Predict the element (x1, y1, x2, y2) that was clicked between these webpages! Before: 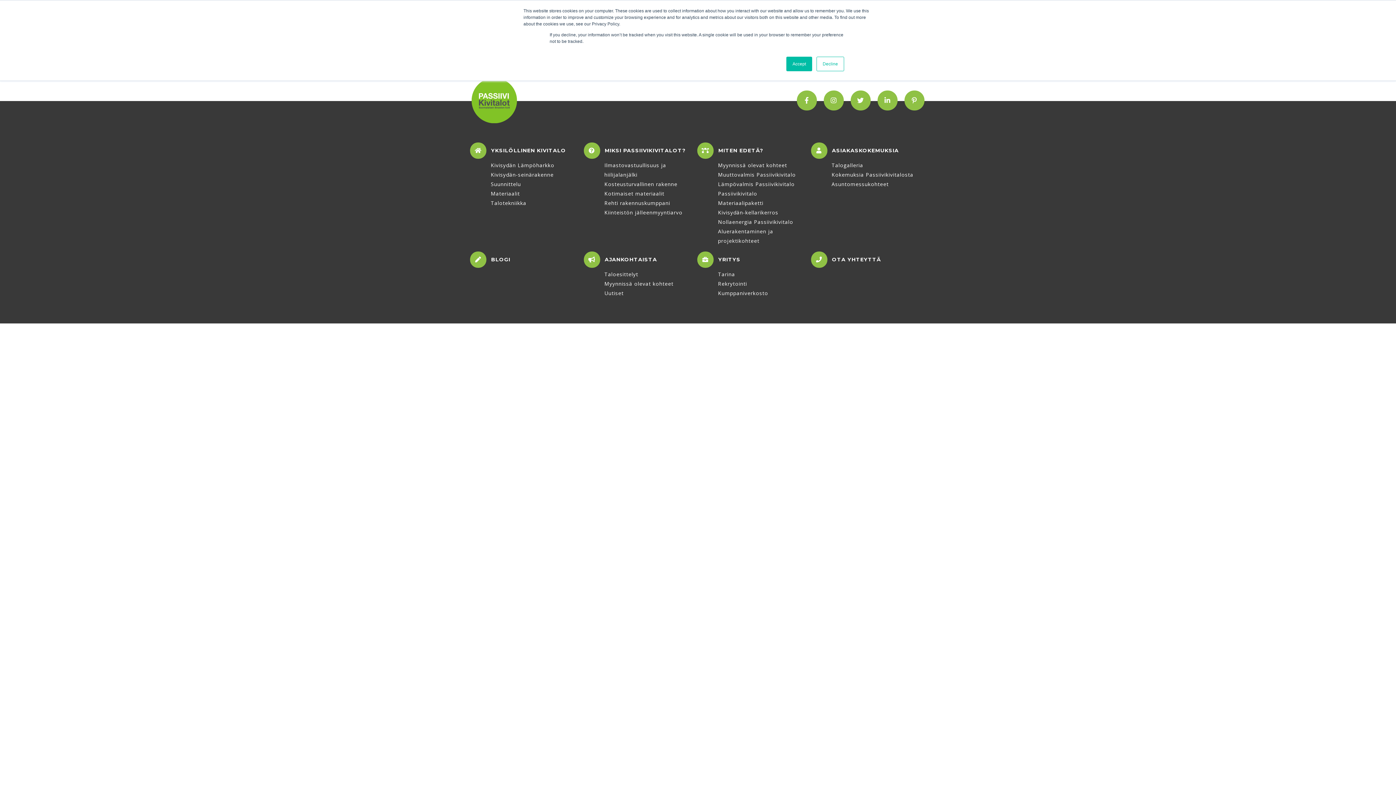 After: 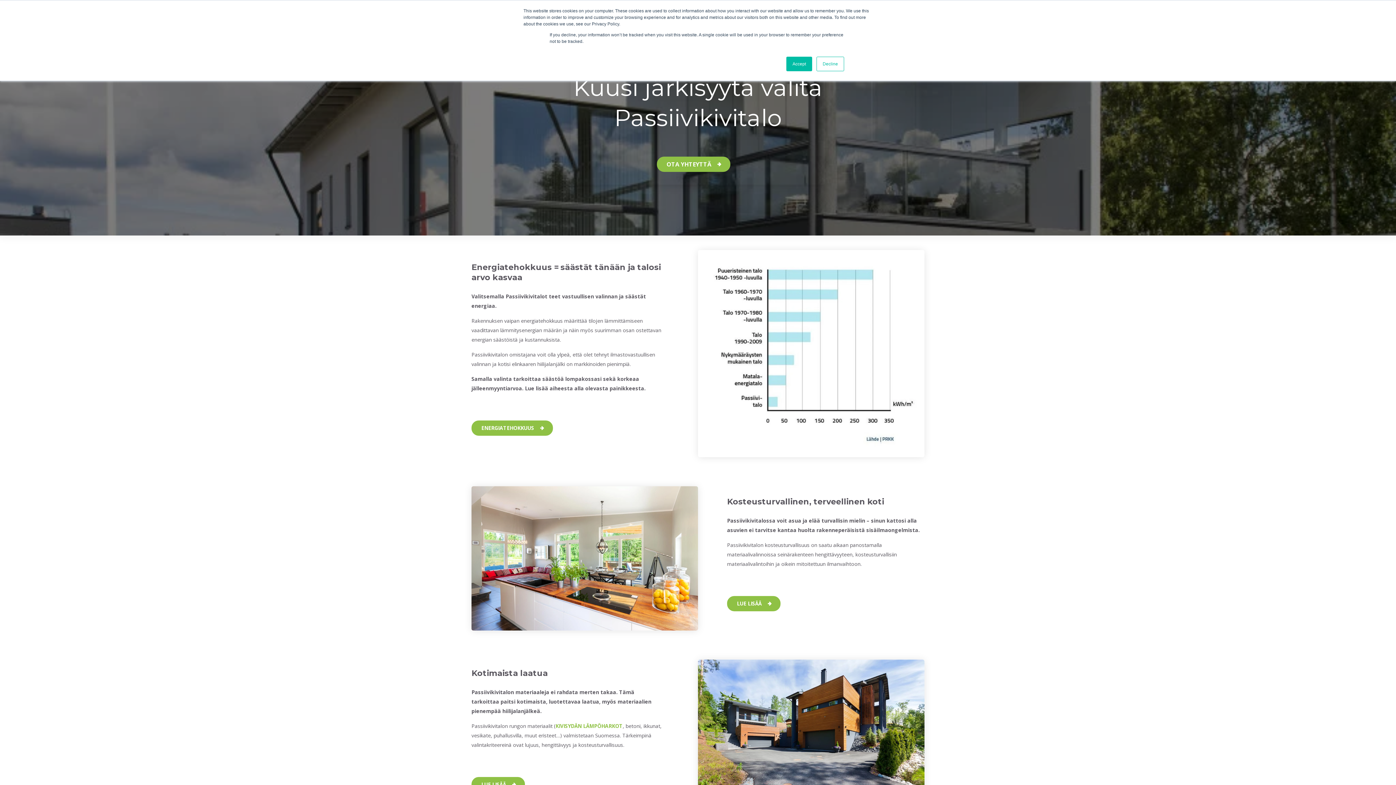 Action: label: MIKSI PASSIIVIKIVITALOT? bbox: (604, 147, 686, 153)